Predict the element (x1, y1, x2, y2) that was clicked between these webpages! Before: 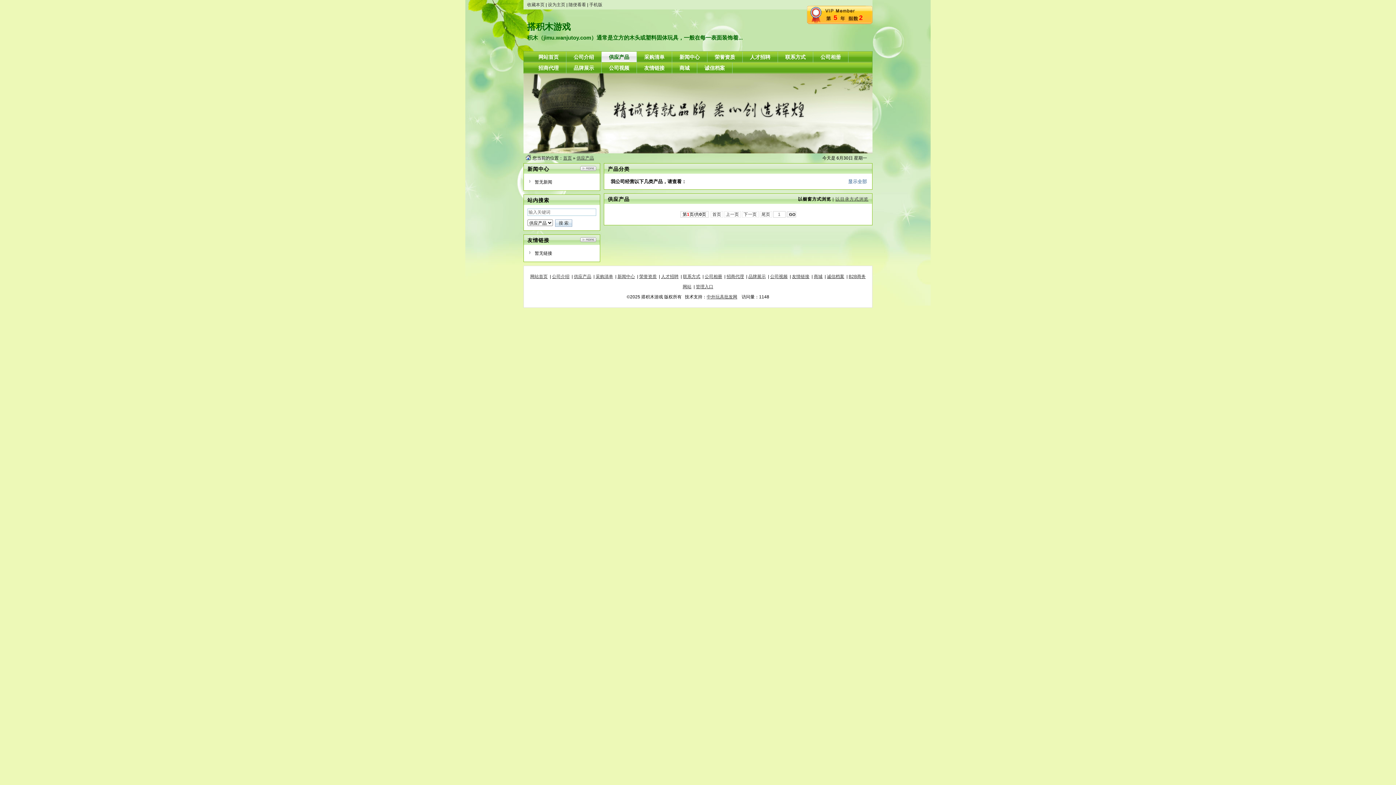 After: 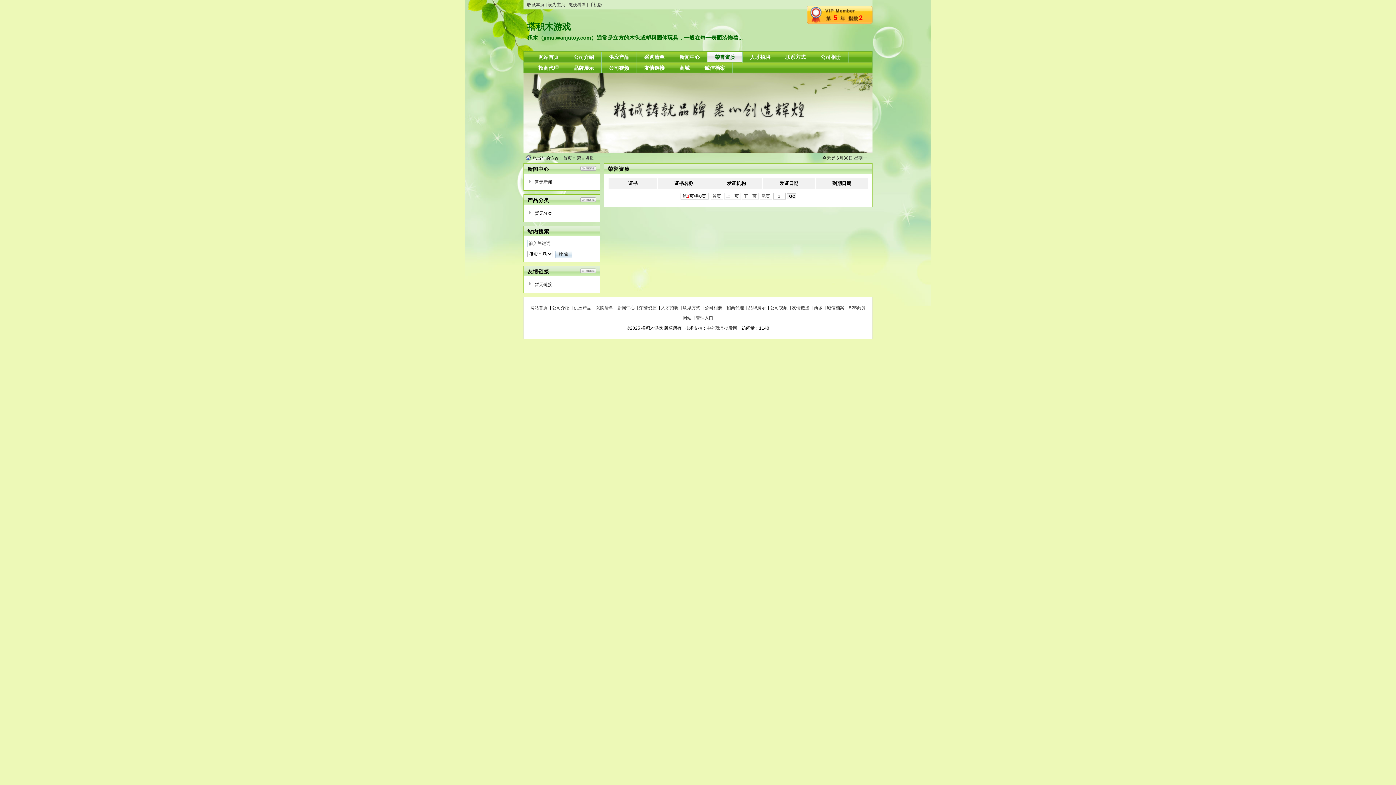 Action: label: 荣誉资质 bbox: (639, 274, 656, 279)